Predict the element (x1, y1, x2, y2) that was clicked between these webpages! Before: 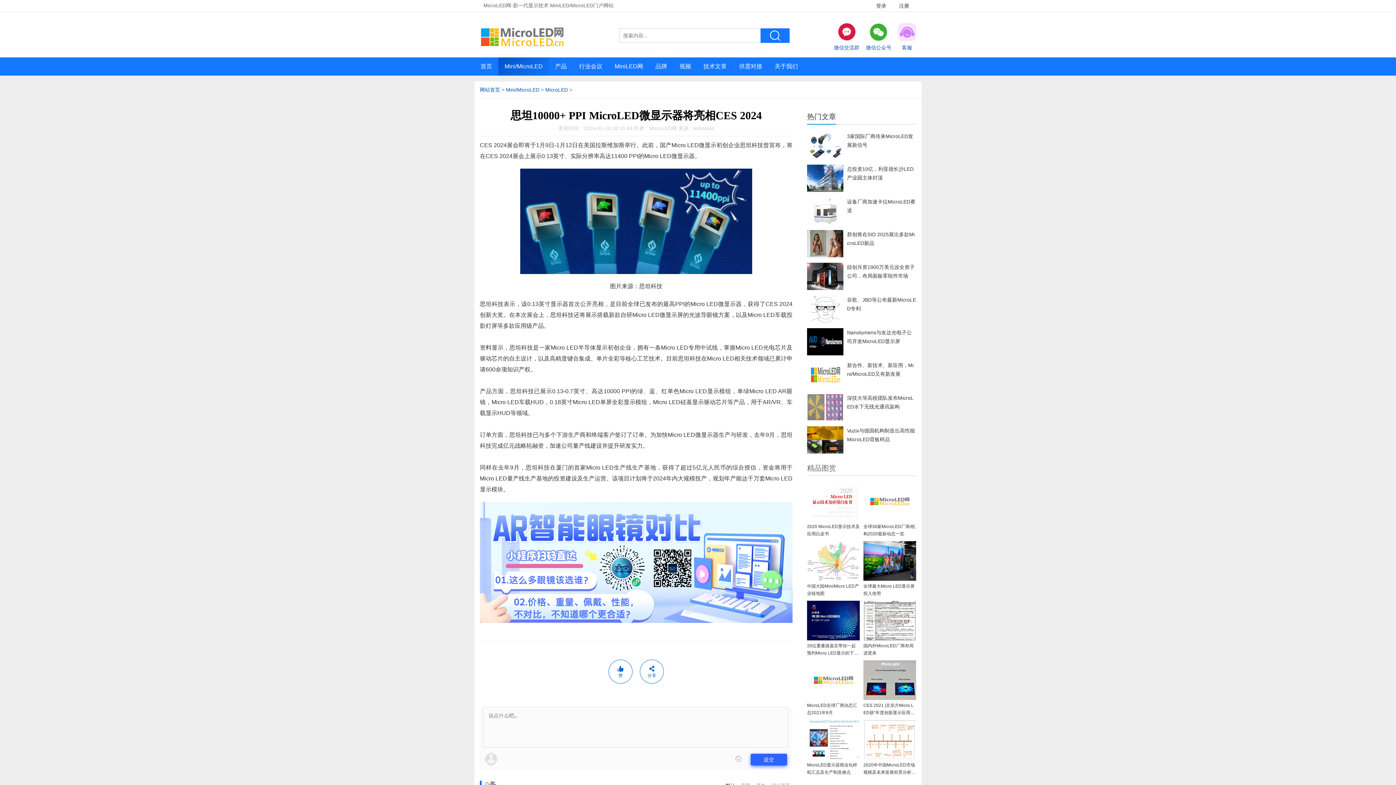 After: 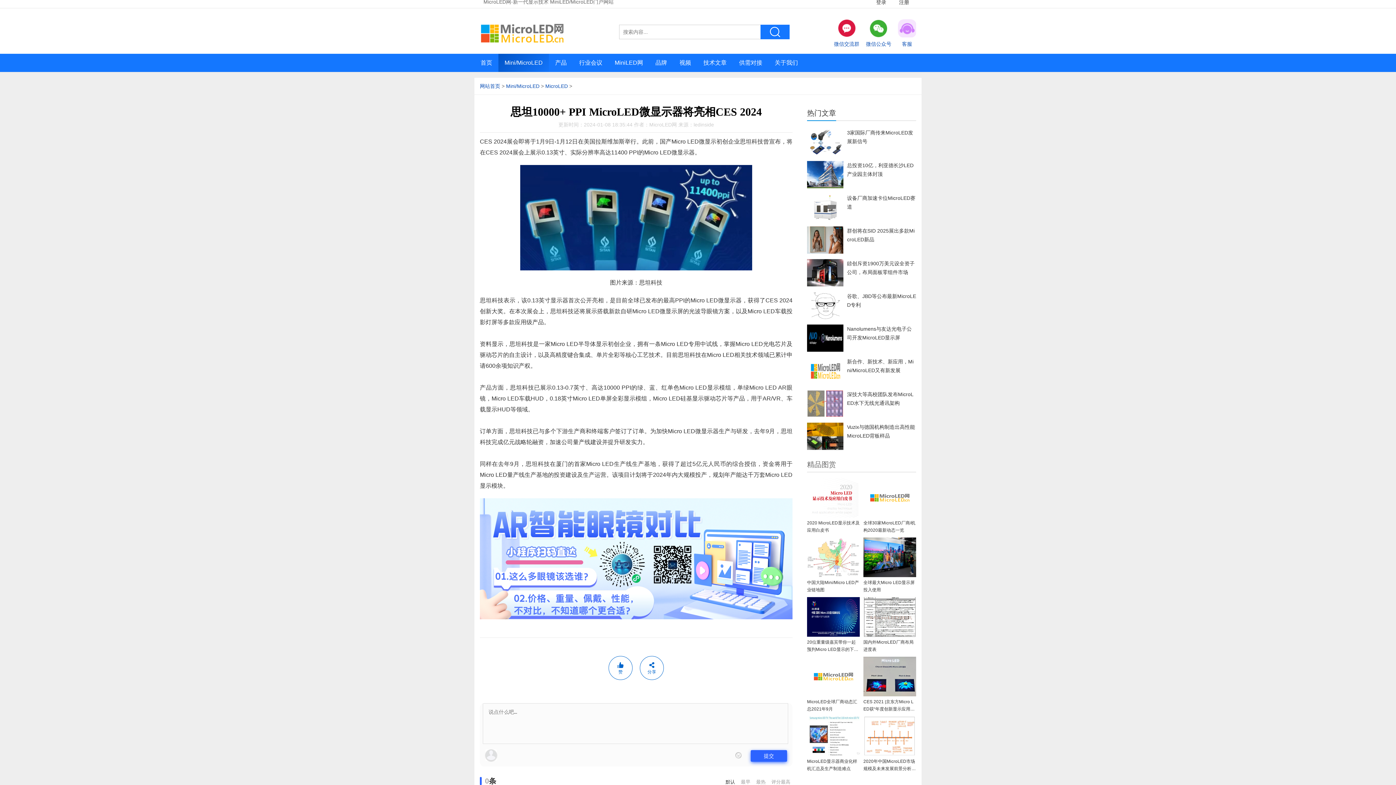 Action: bbox: (485, 781, 496, 789) label: 0条